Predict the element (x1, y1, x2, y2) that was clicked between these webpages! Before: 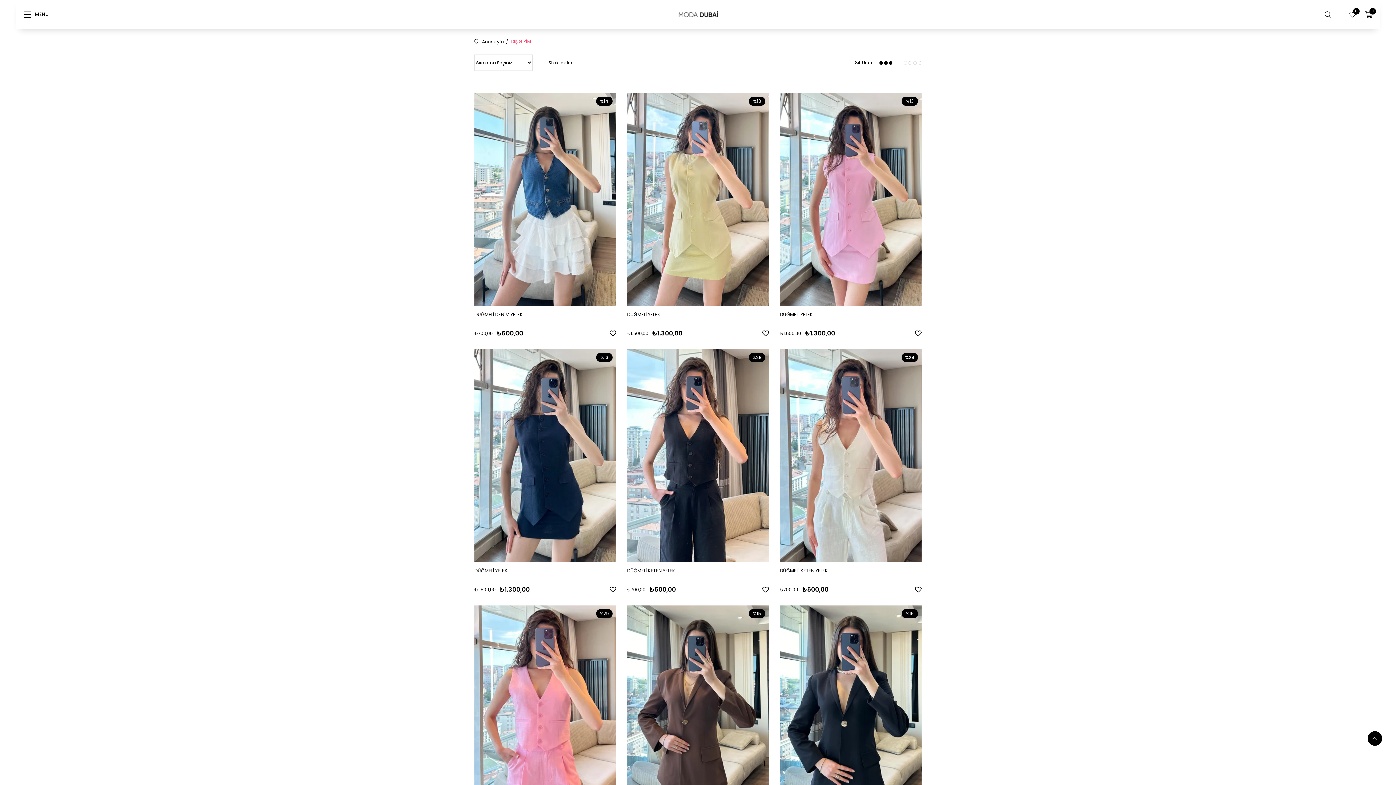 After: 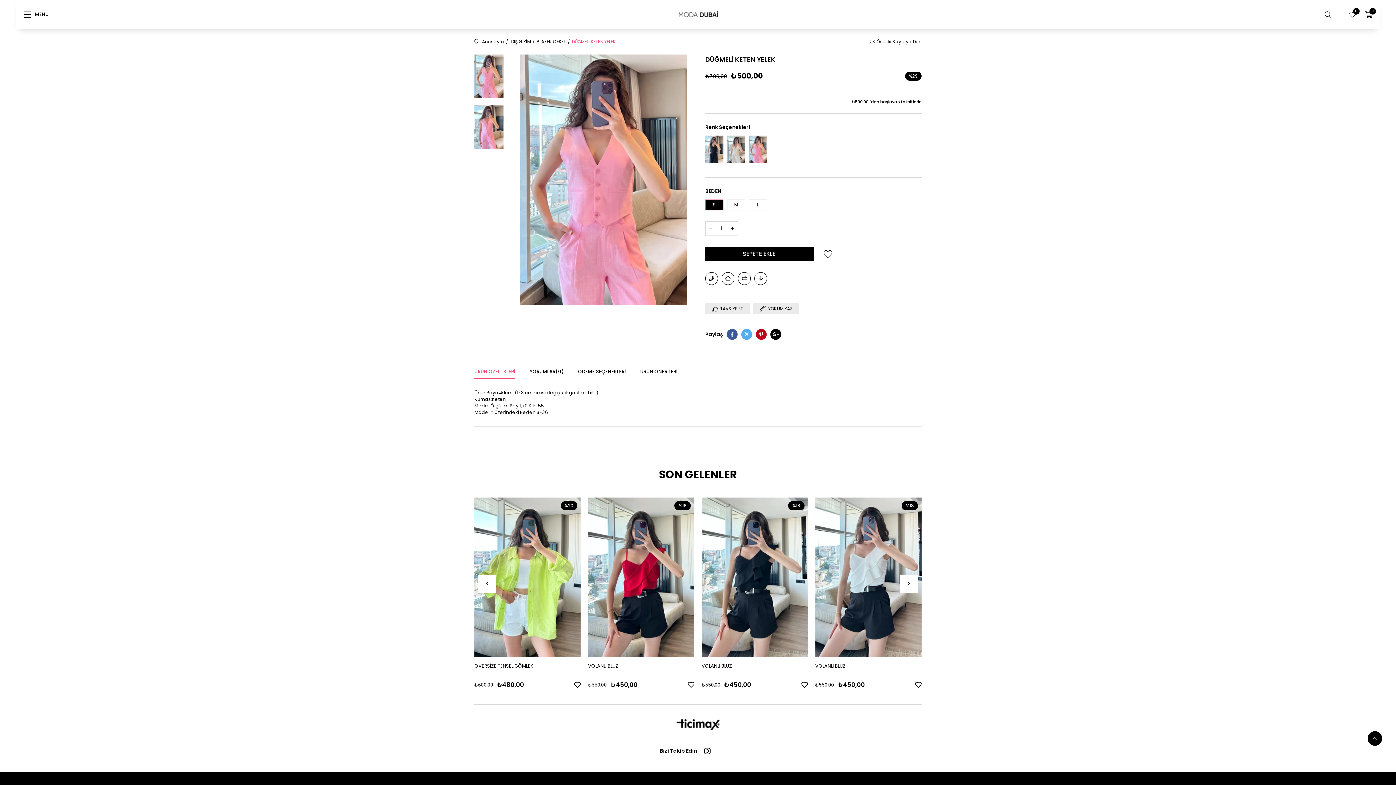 Action: bbox: (474, 605, 616, 818)